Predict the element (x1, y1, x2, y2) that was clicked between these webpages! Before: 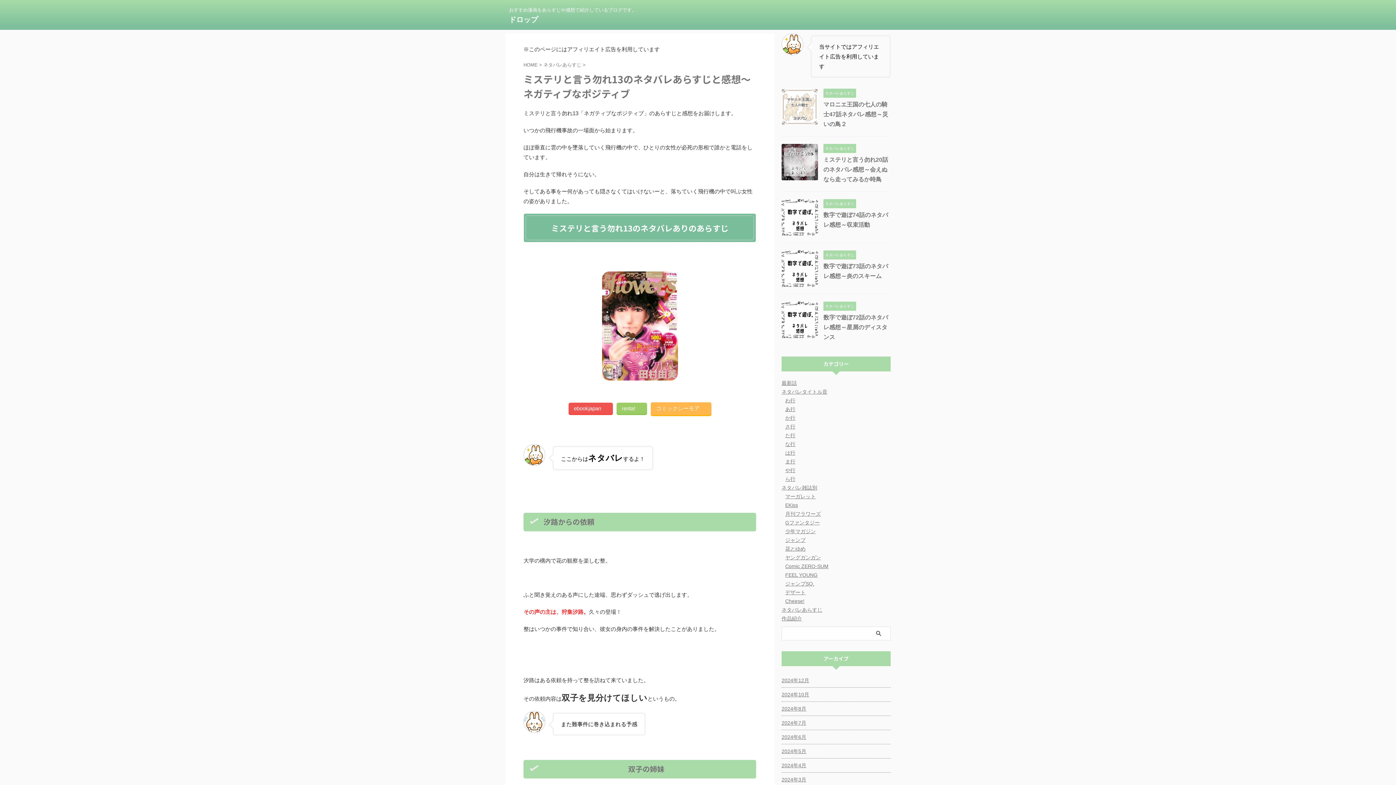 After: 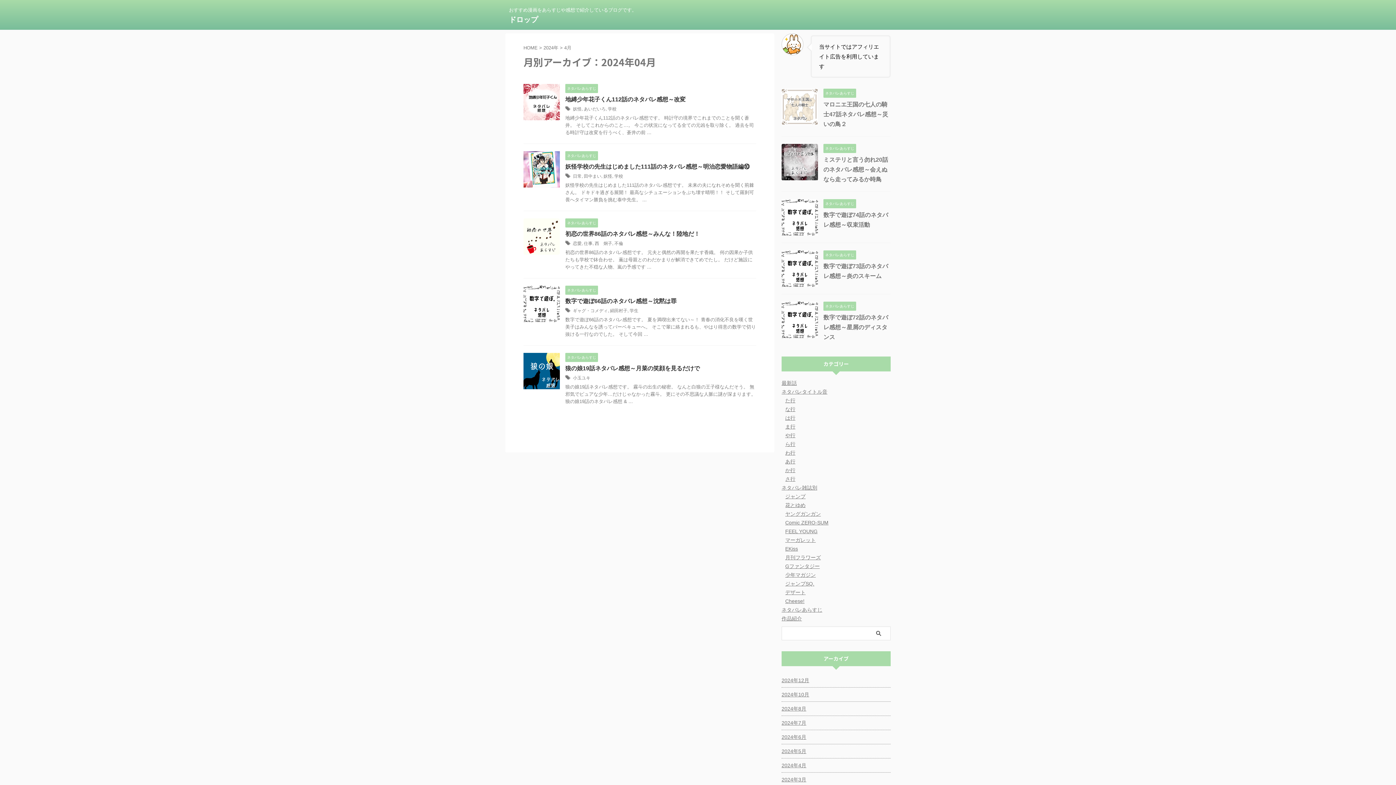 Action: label: 2024年4月 bbox: (781, 758, 890, 771)